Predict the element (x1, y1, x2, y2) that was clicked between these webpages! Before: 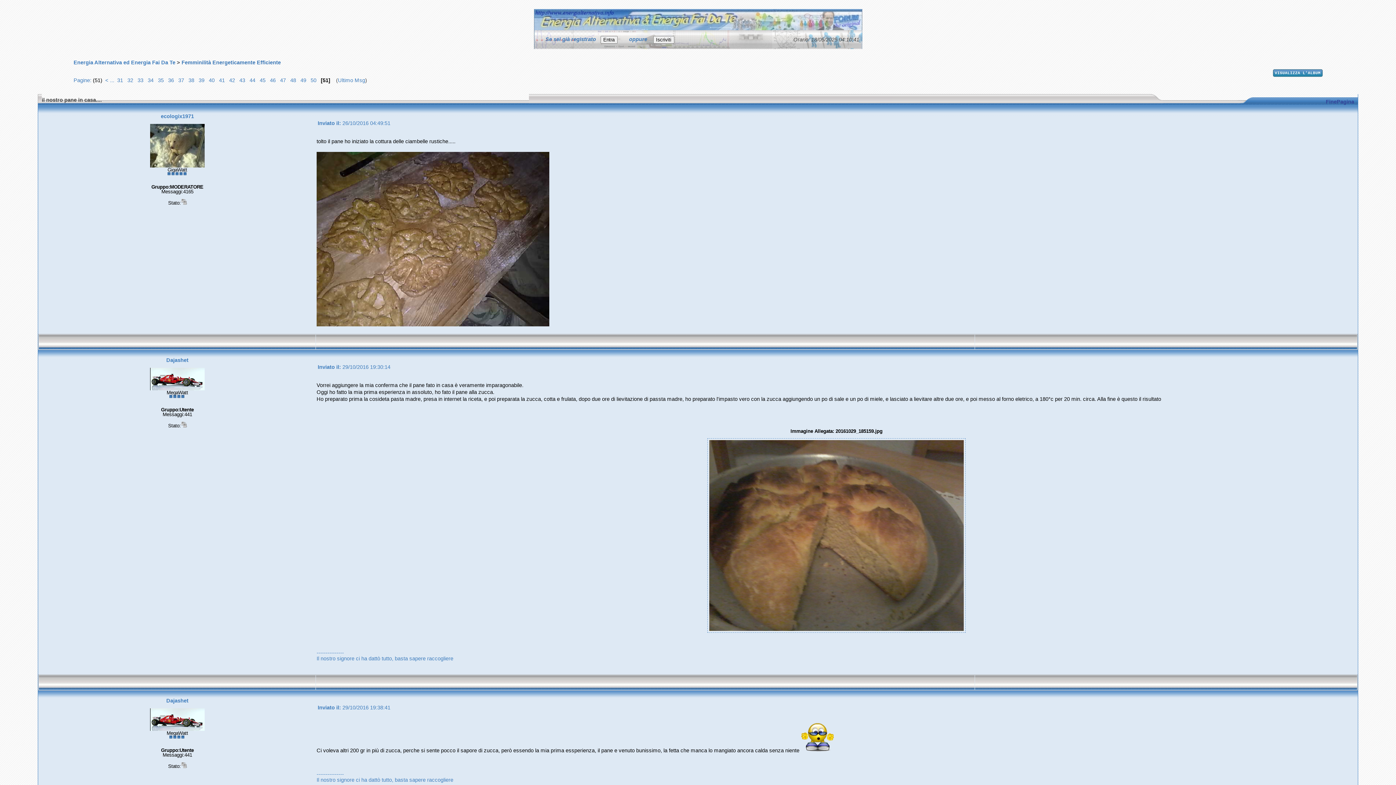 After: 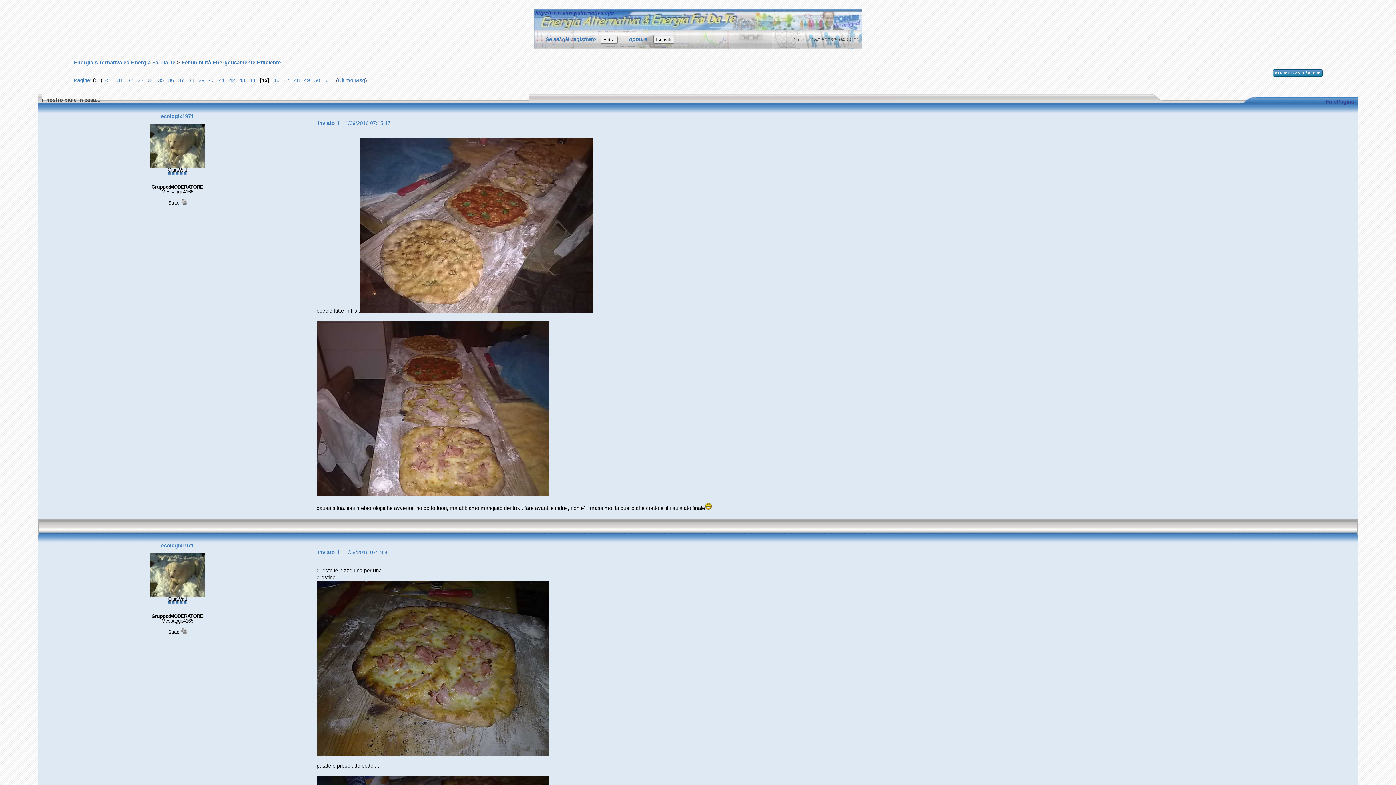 Action: label:   45  bbox: (256, 77, 267, 83)